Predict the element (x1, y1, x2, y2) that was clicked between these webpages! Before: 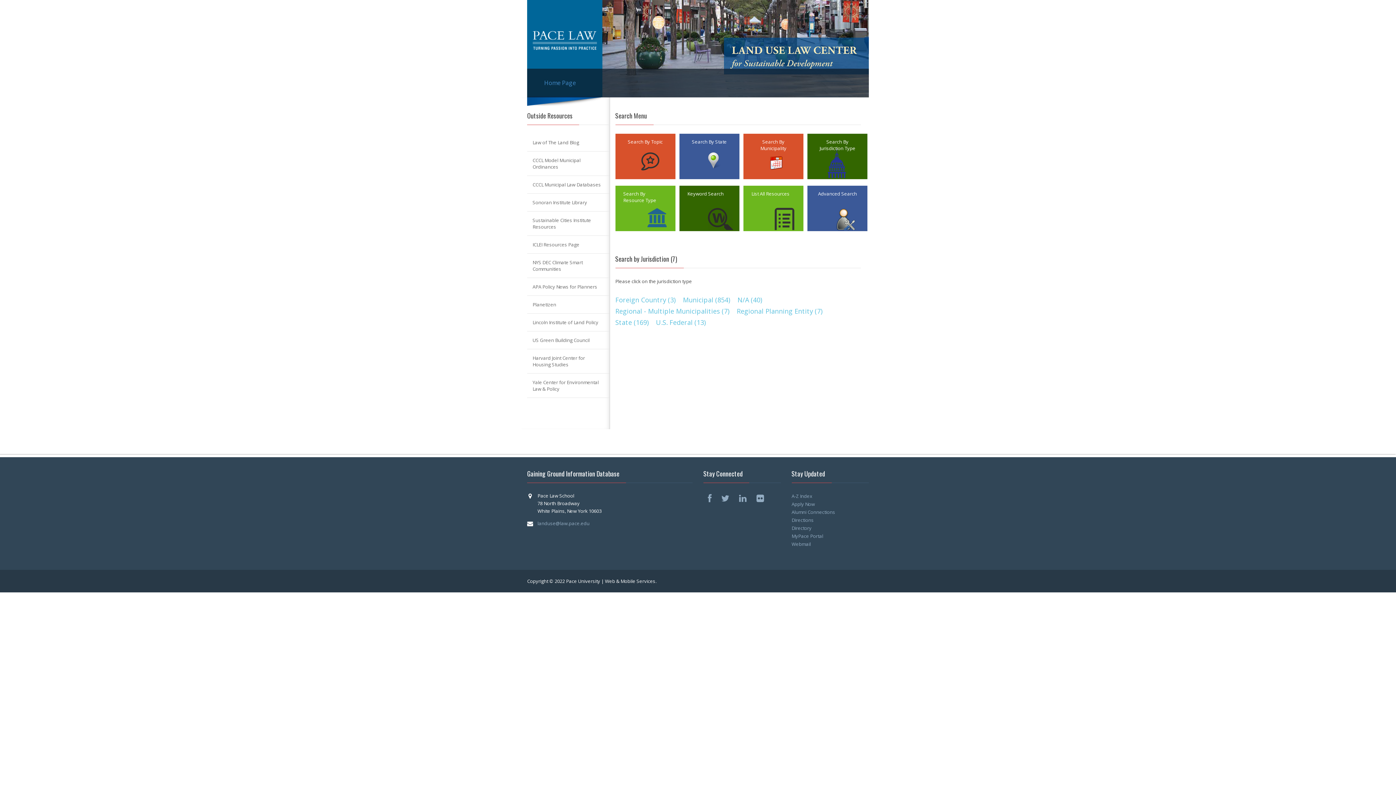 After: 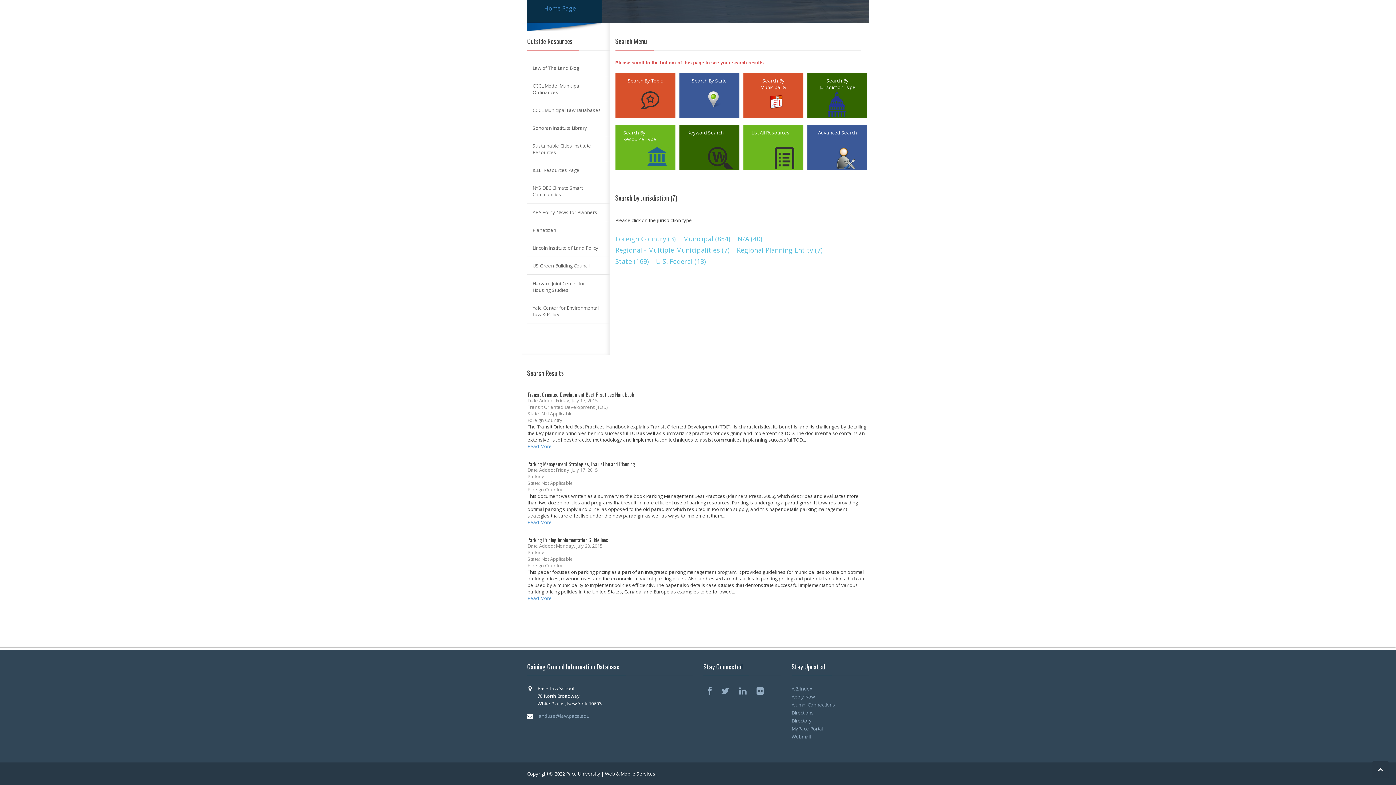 Action: bbox: (615, 295, 675, 304) label: Foreign Country (3)